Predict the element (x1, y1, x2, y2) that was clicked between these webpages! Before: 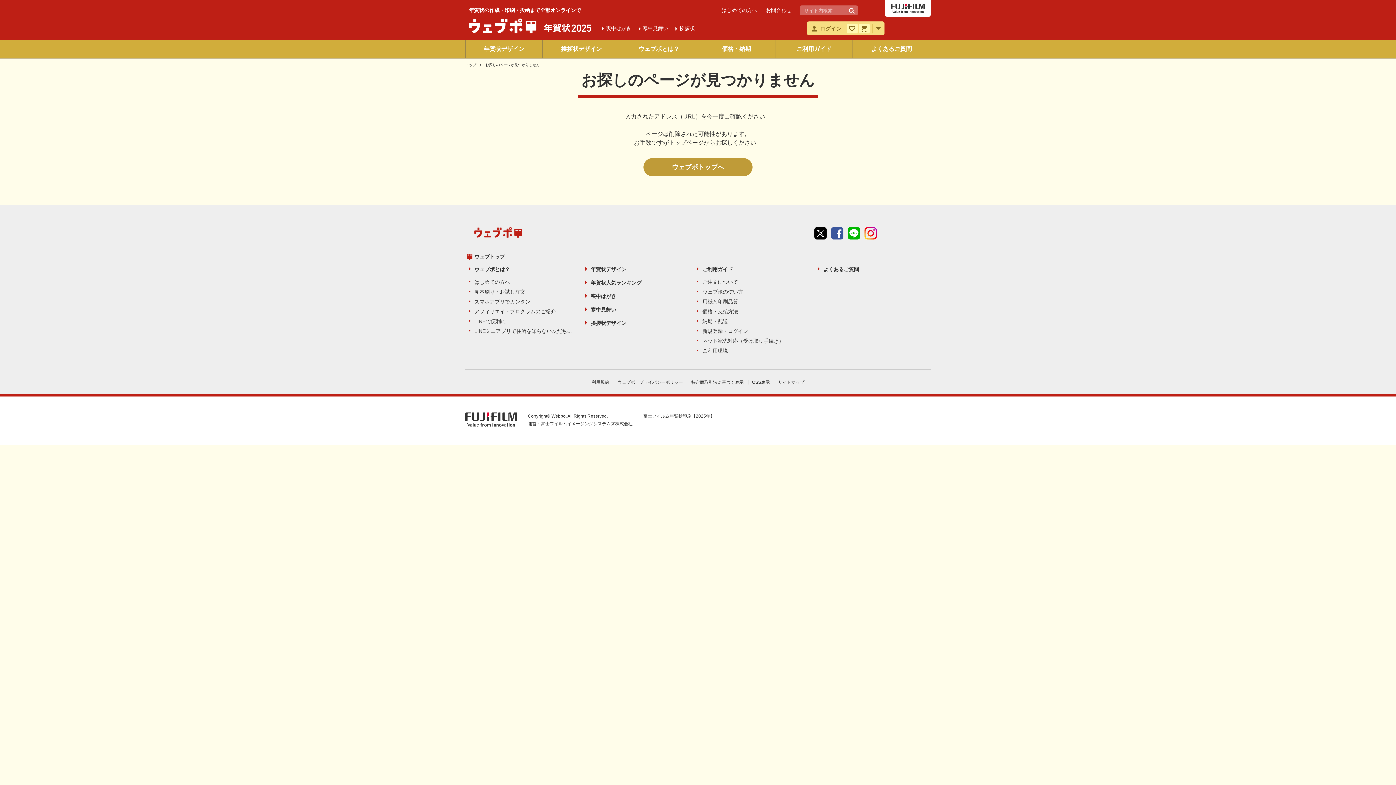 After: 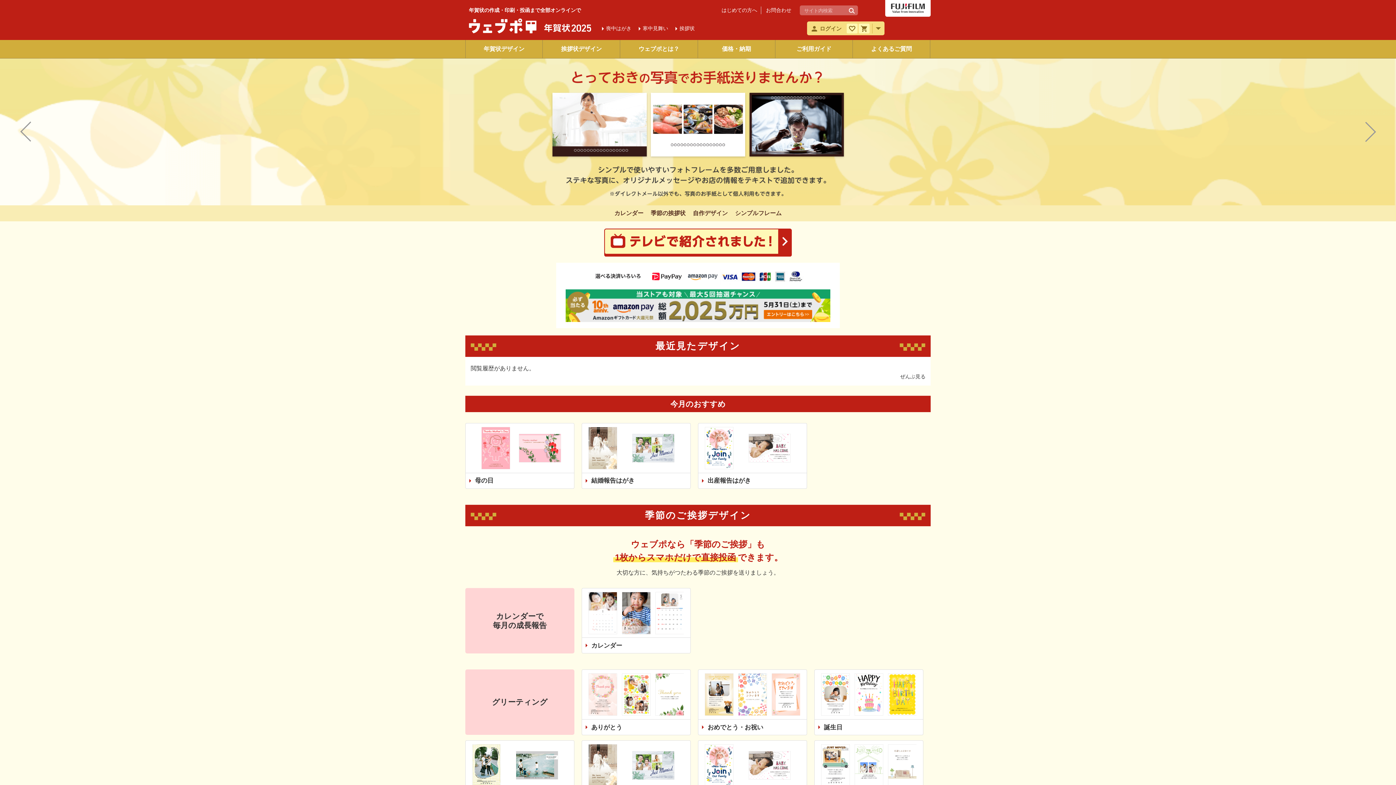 Action: bbox: (643, 158, 752, 176) label: ウェブポトップへ